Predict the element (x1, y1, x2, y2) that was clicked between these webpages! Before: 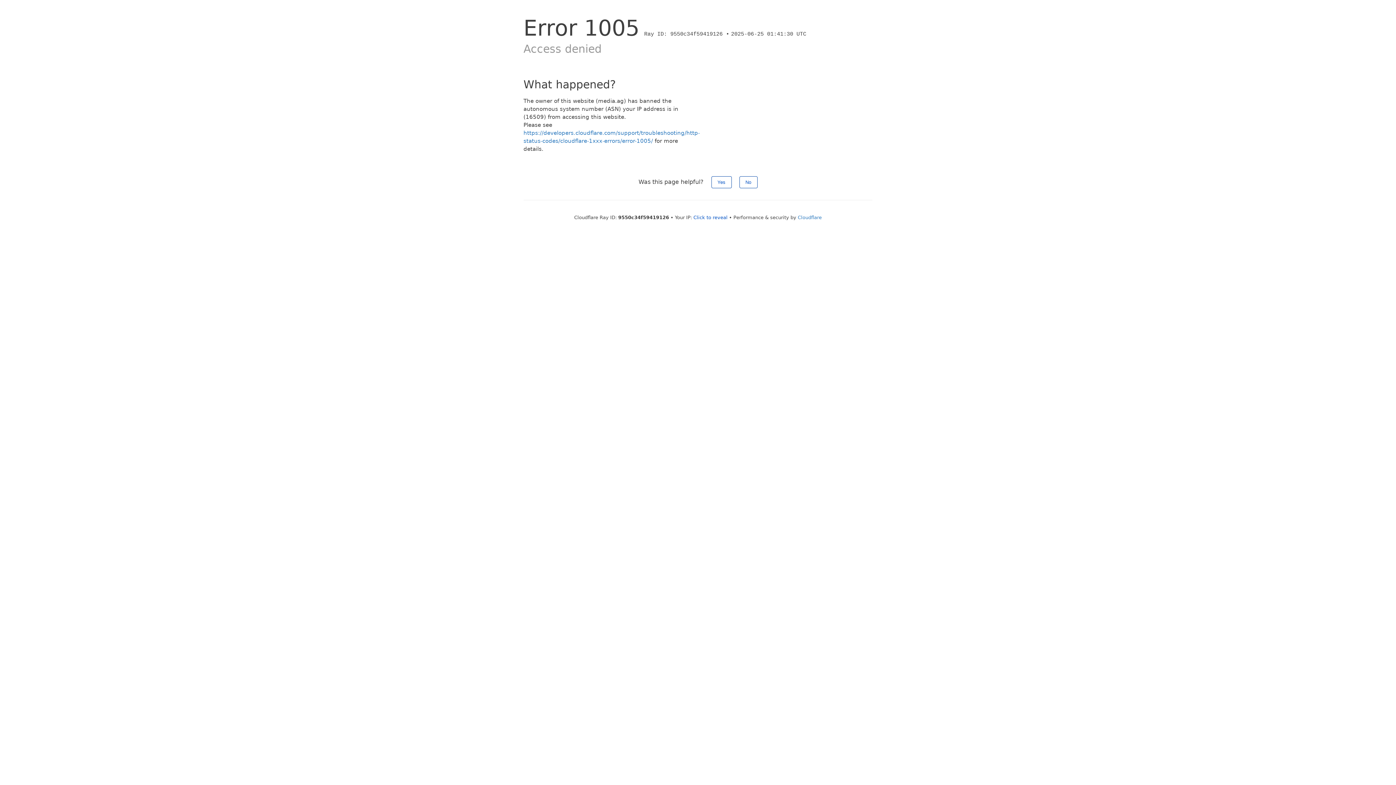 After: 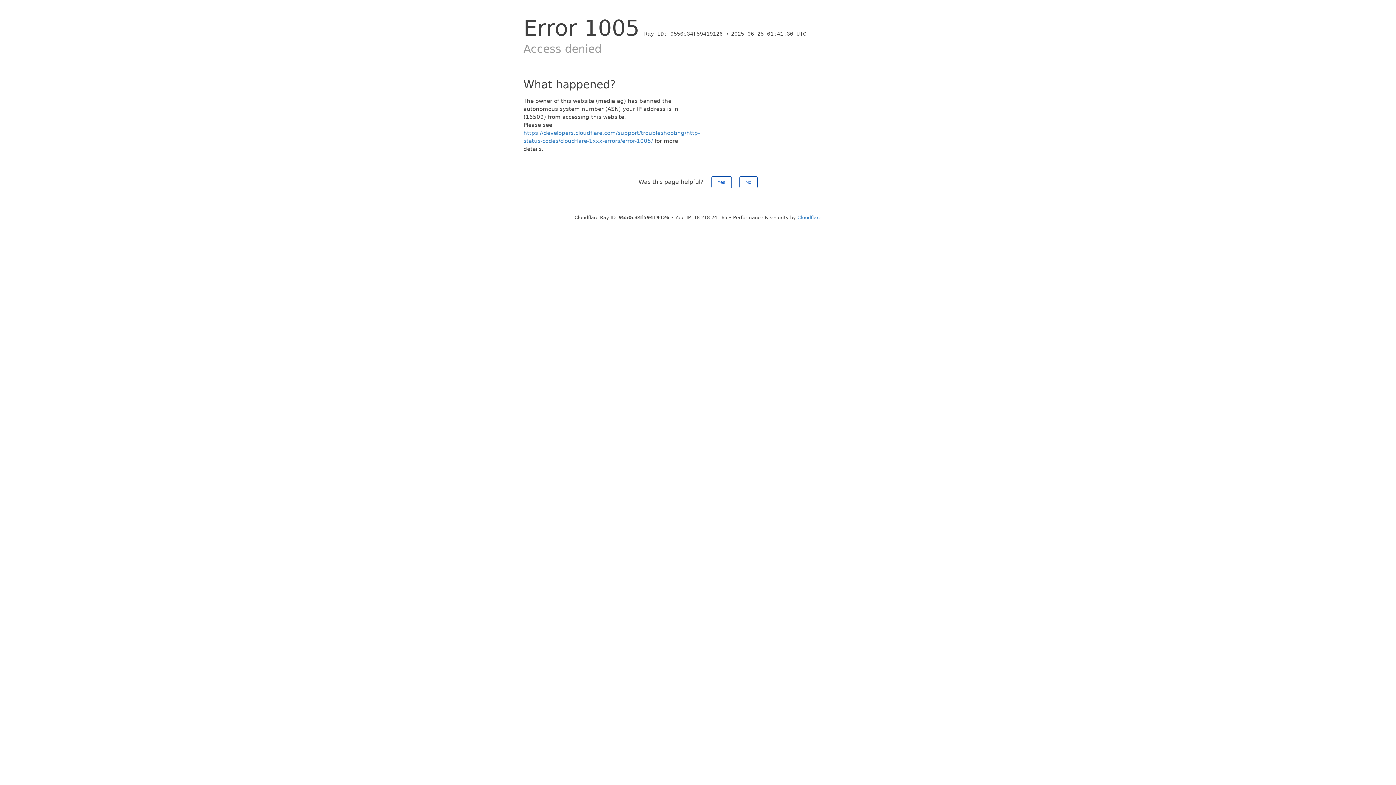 Action: label: Click to reveal bbox: (693, 214, 727, 220)